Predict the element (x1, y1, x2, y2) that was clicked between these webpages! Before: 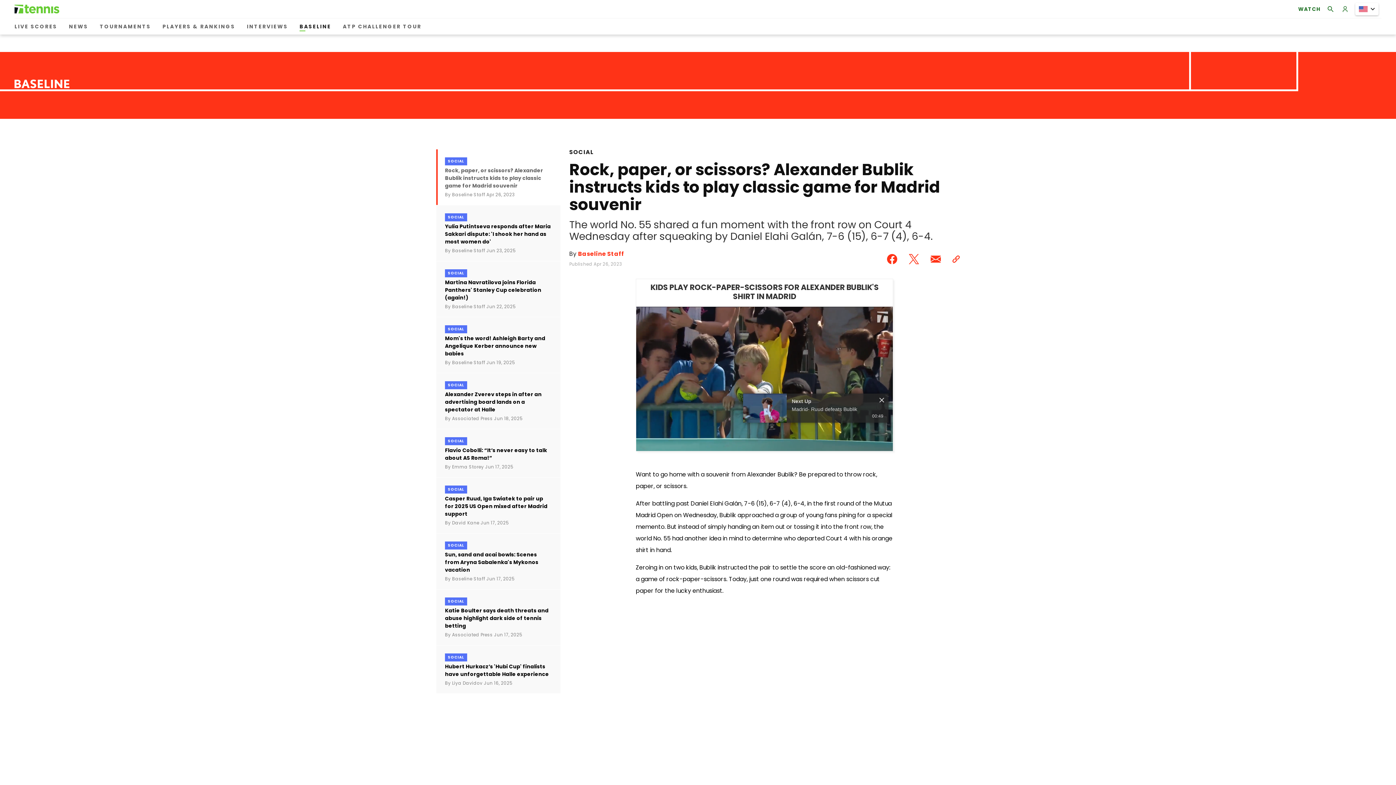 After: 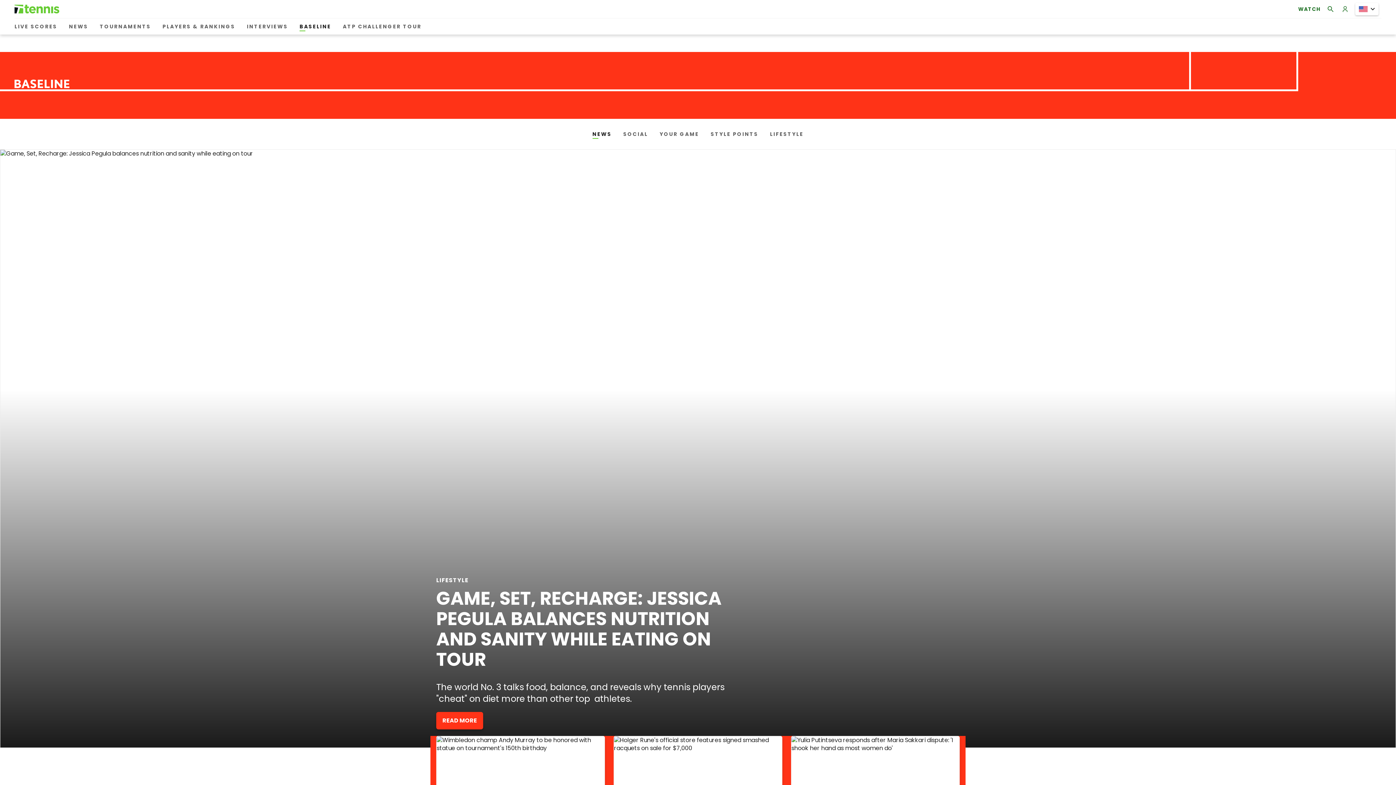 Action: bbox: (14, 76, 69, 96)